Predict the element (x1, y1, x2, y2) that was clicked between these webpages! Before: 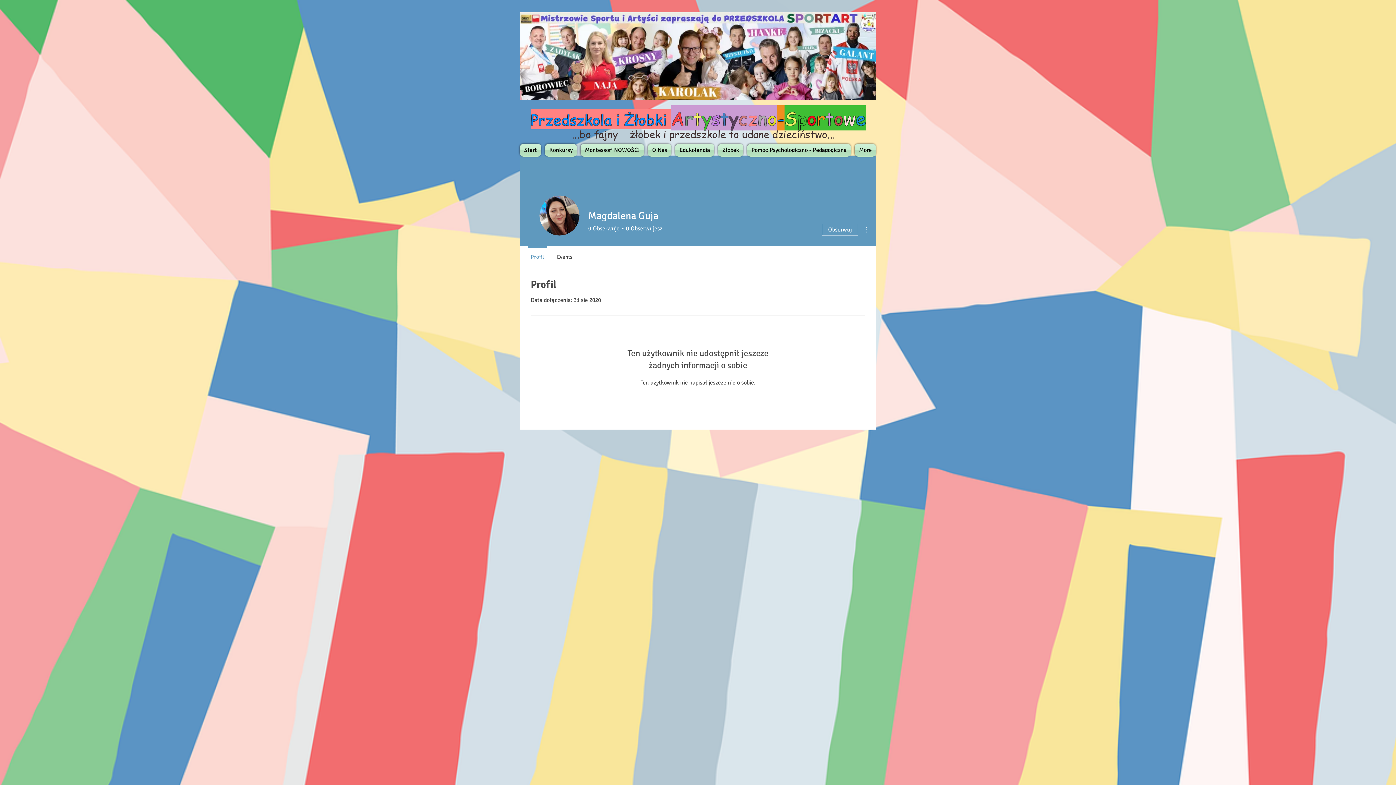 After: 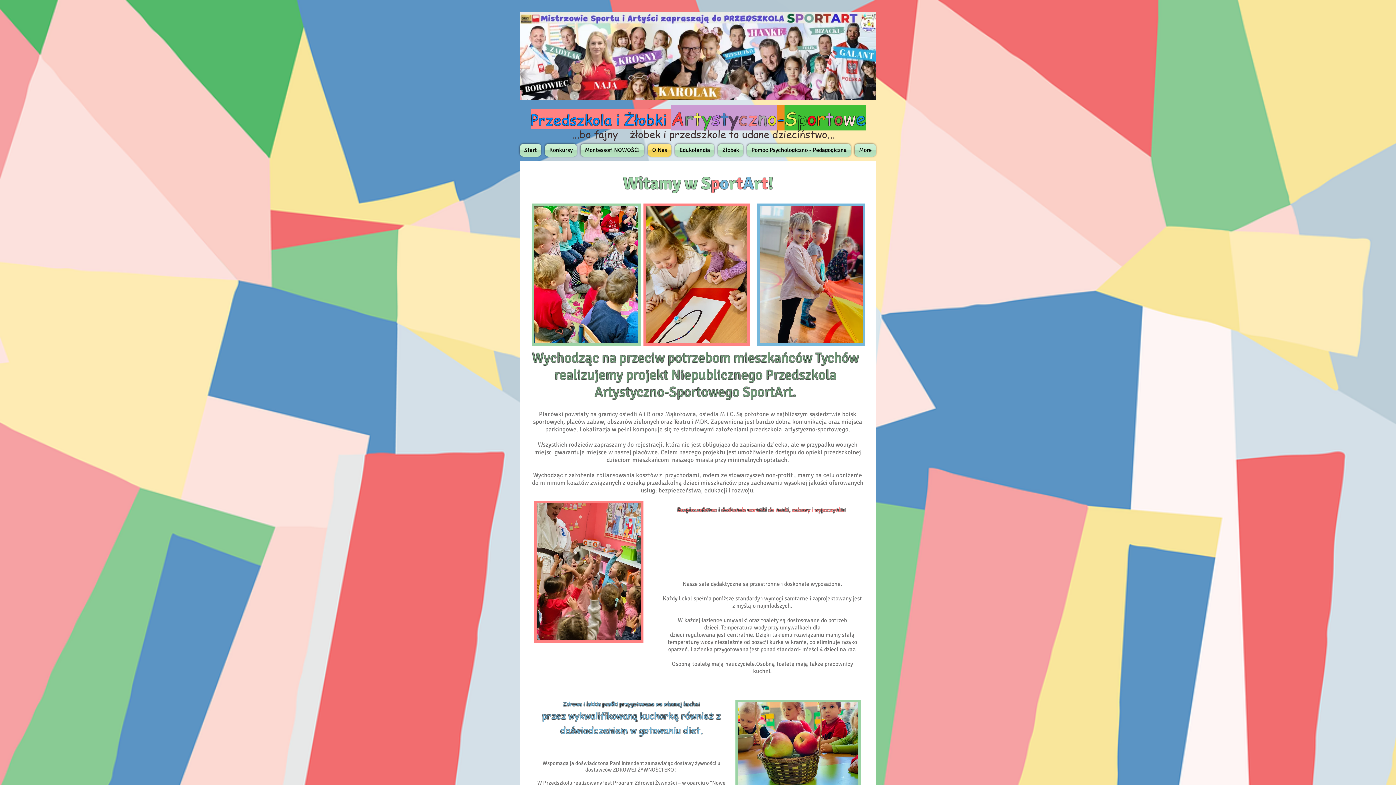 Action: bbox: (646, 144, 673, 156) label: O Nas